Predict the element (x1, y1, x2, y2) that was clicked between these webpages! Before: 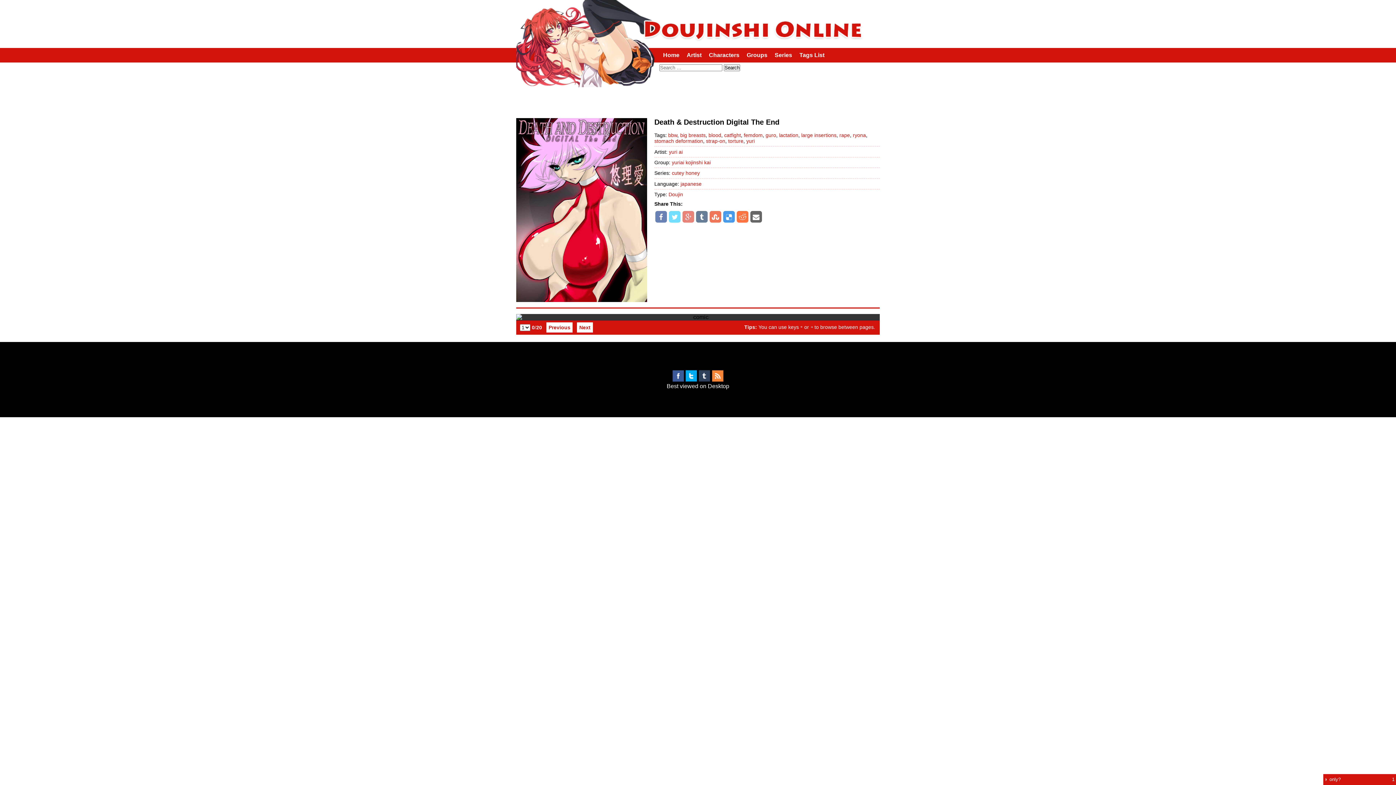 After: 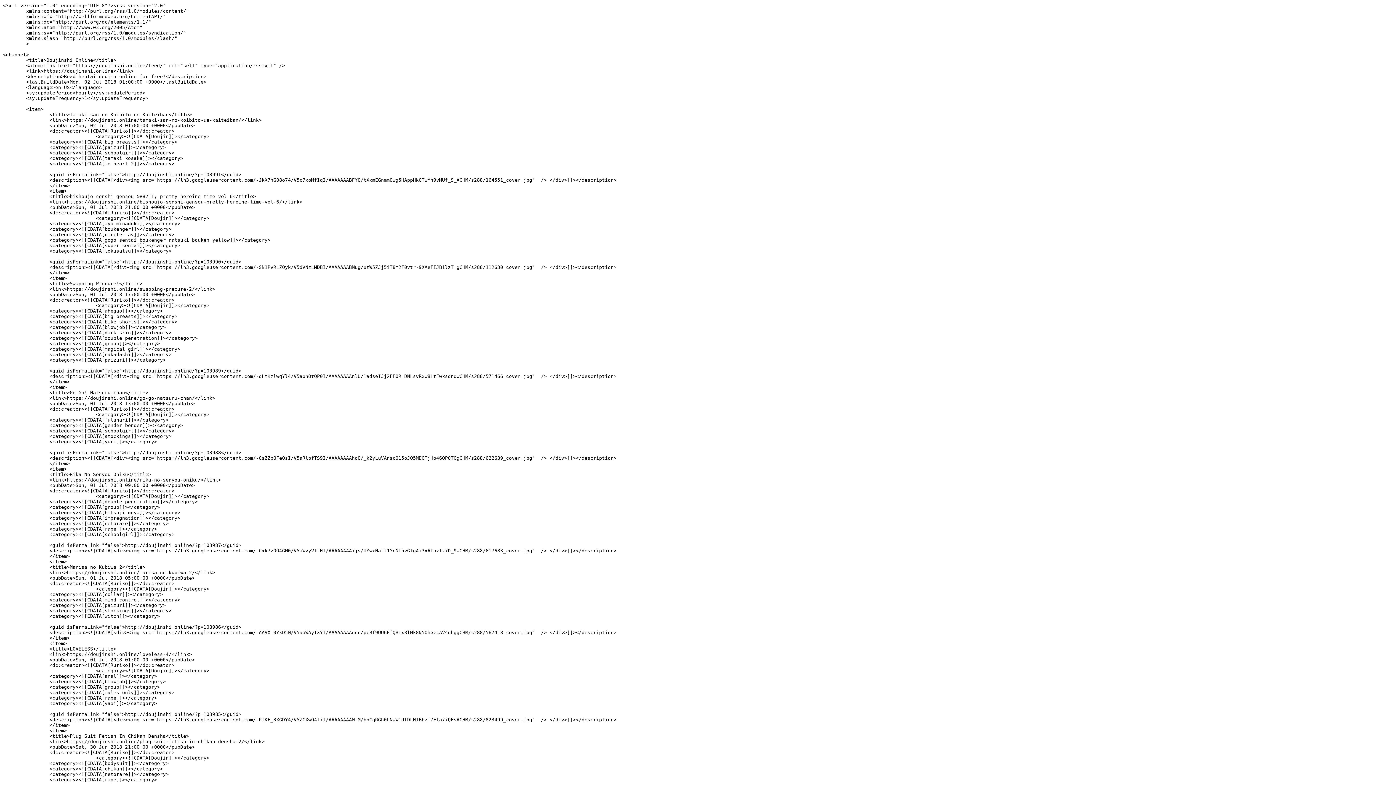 Action: bbox: (711, 376, 723, 382)